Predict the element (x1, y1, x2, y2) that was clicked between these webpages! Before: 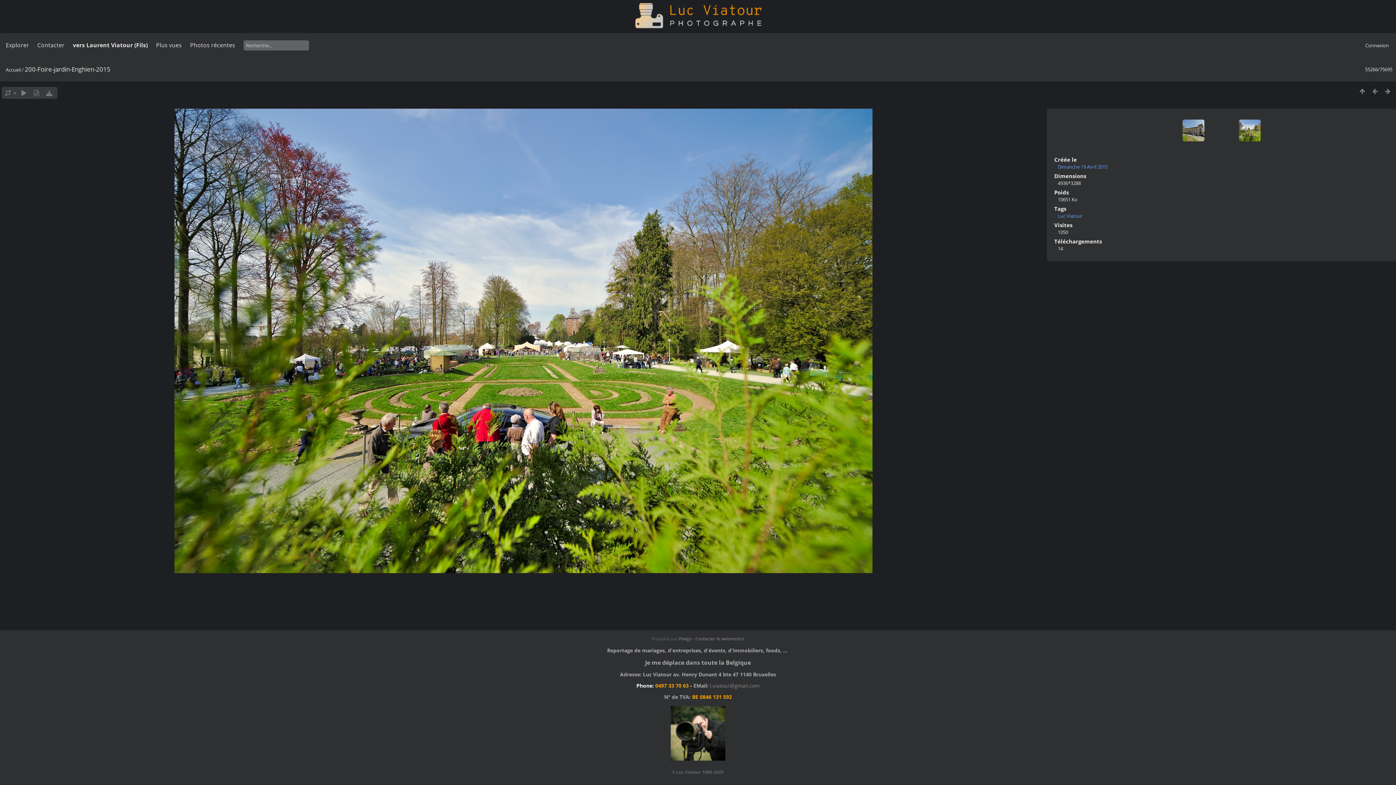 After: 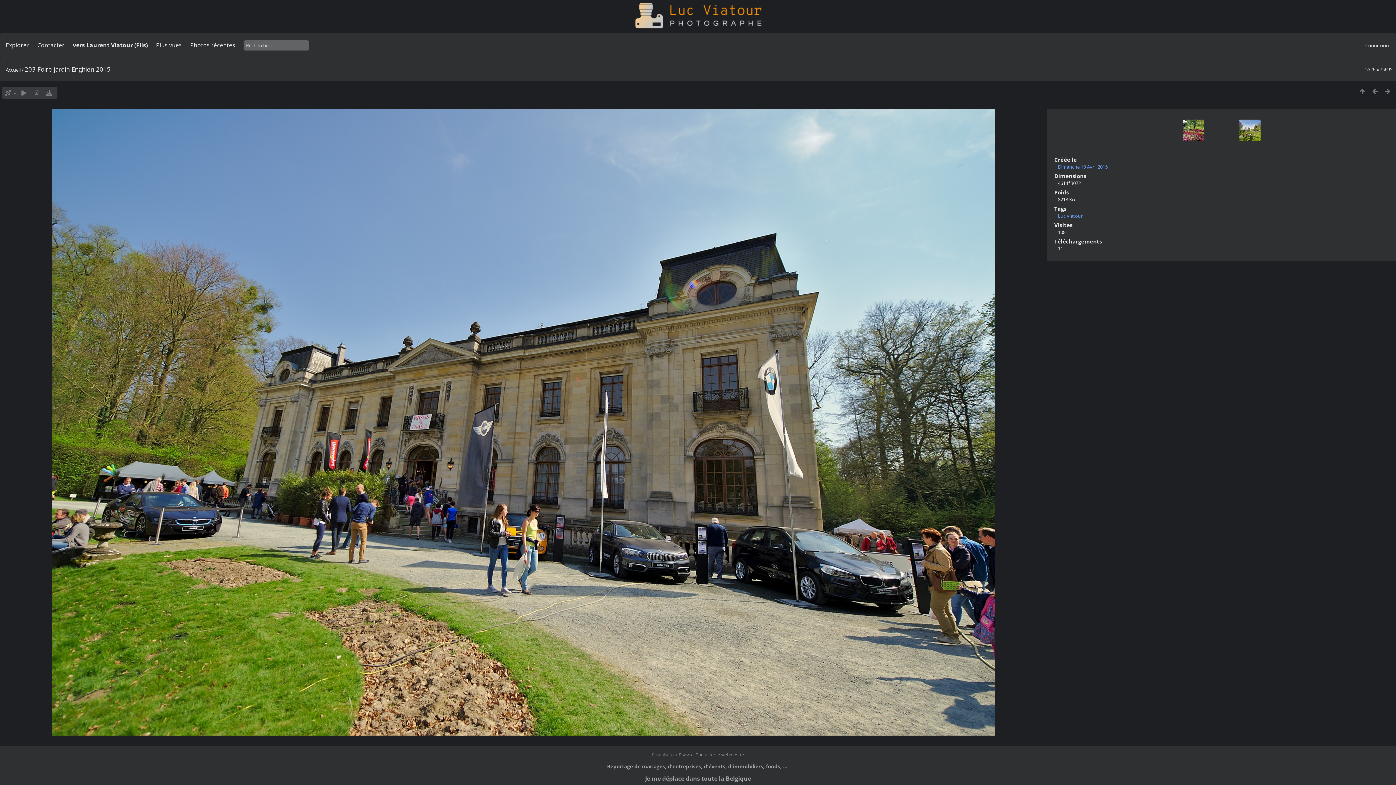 Action: bbox: (1182, 119, 1219, 156)